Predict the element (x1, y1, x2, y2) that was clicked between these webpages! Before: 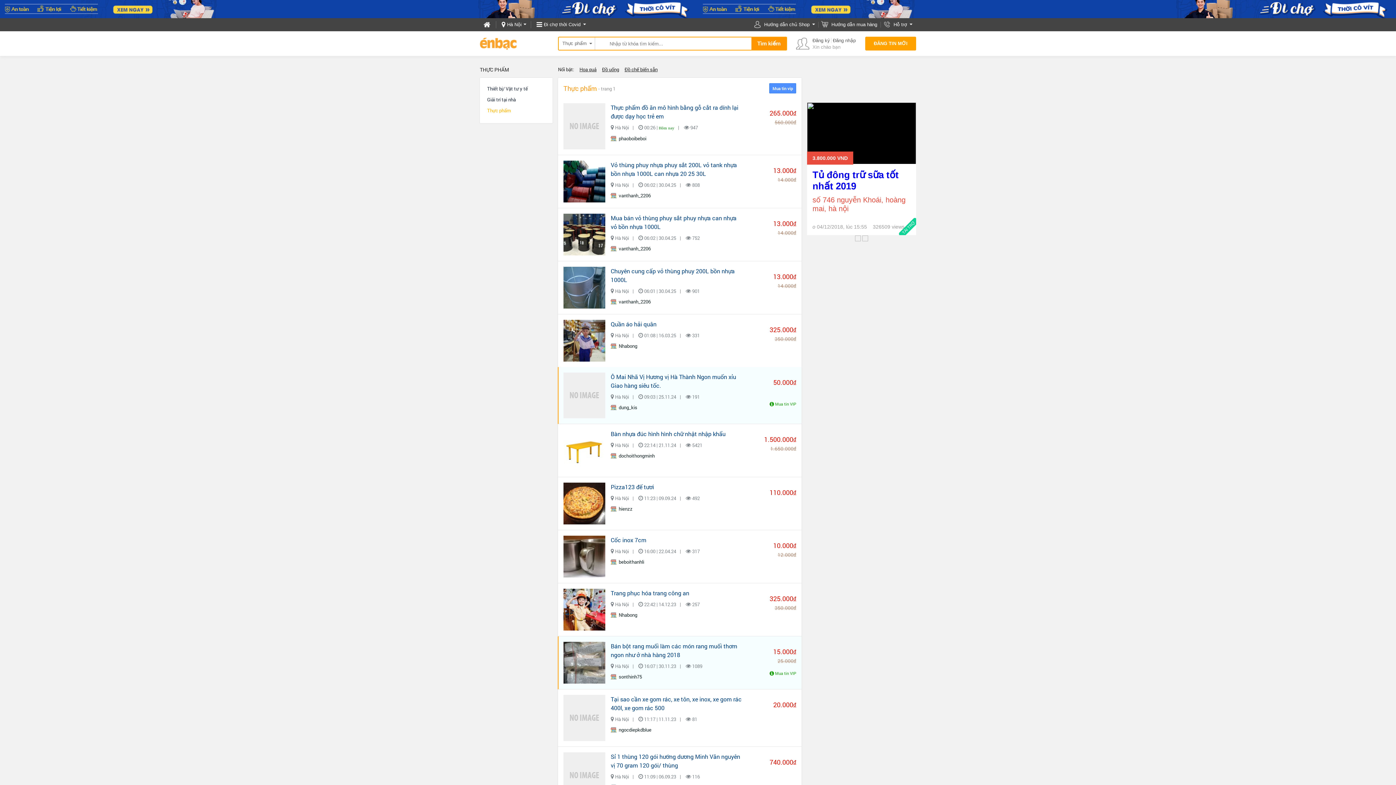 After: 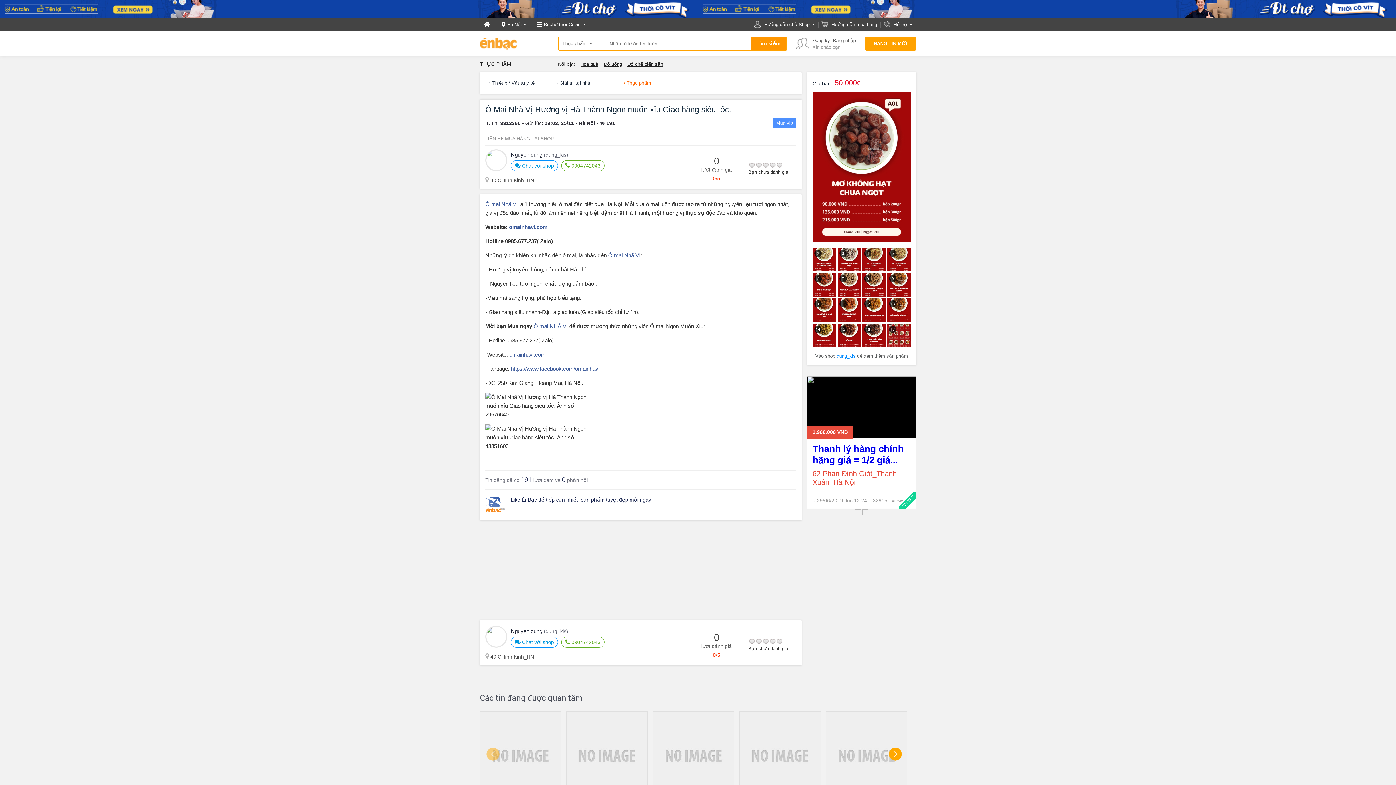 Action: label: Ô Mai Nhã Vị Hương vị Hà Thành Ngon muốn xỉu Giao hàng siêu tốc. bbox: (610, 372, 741, 390)